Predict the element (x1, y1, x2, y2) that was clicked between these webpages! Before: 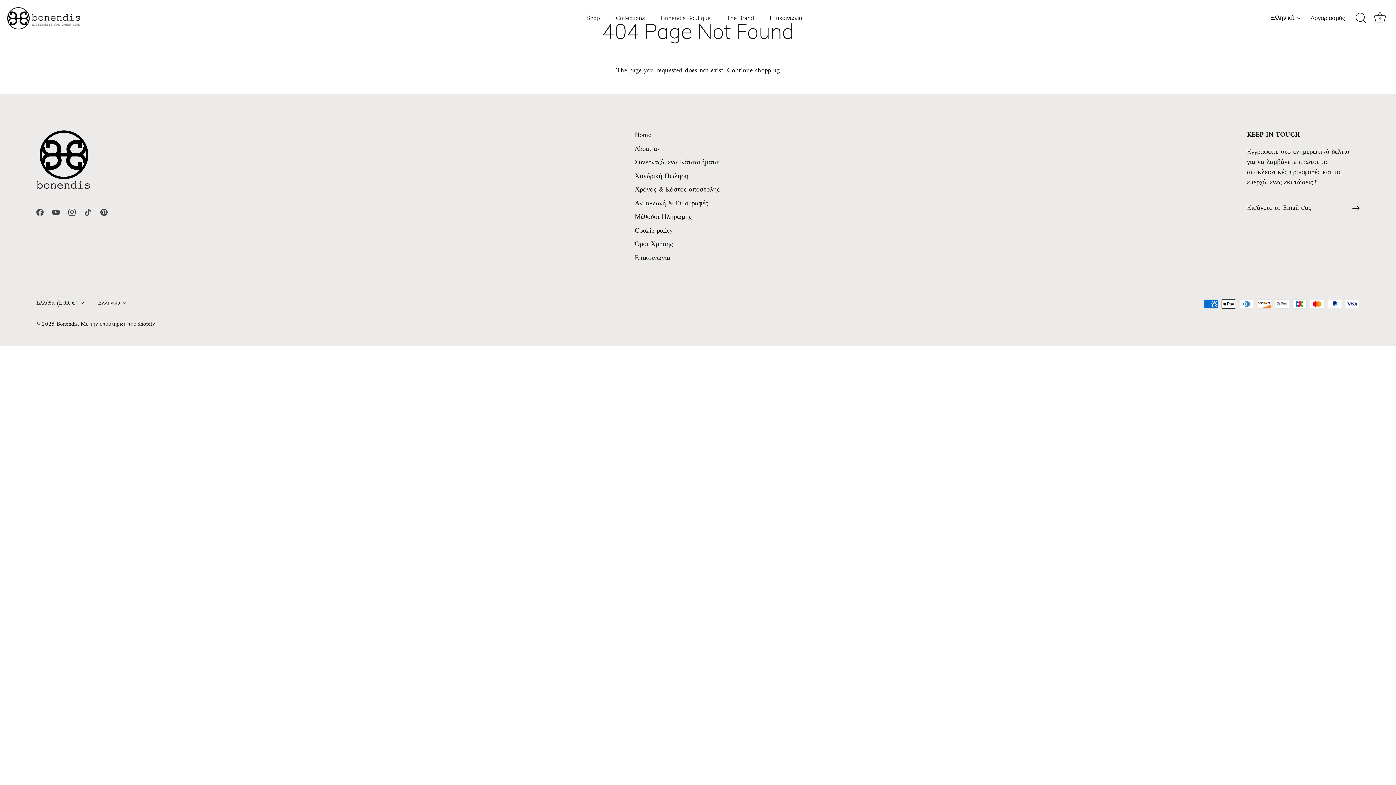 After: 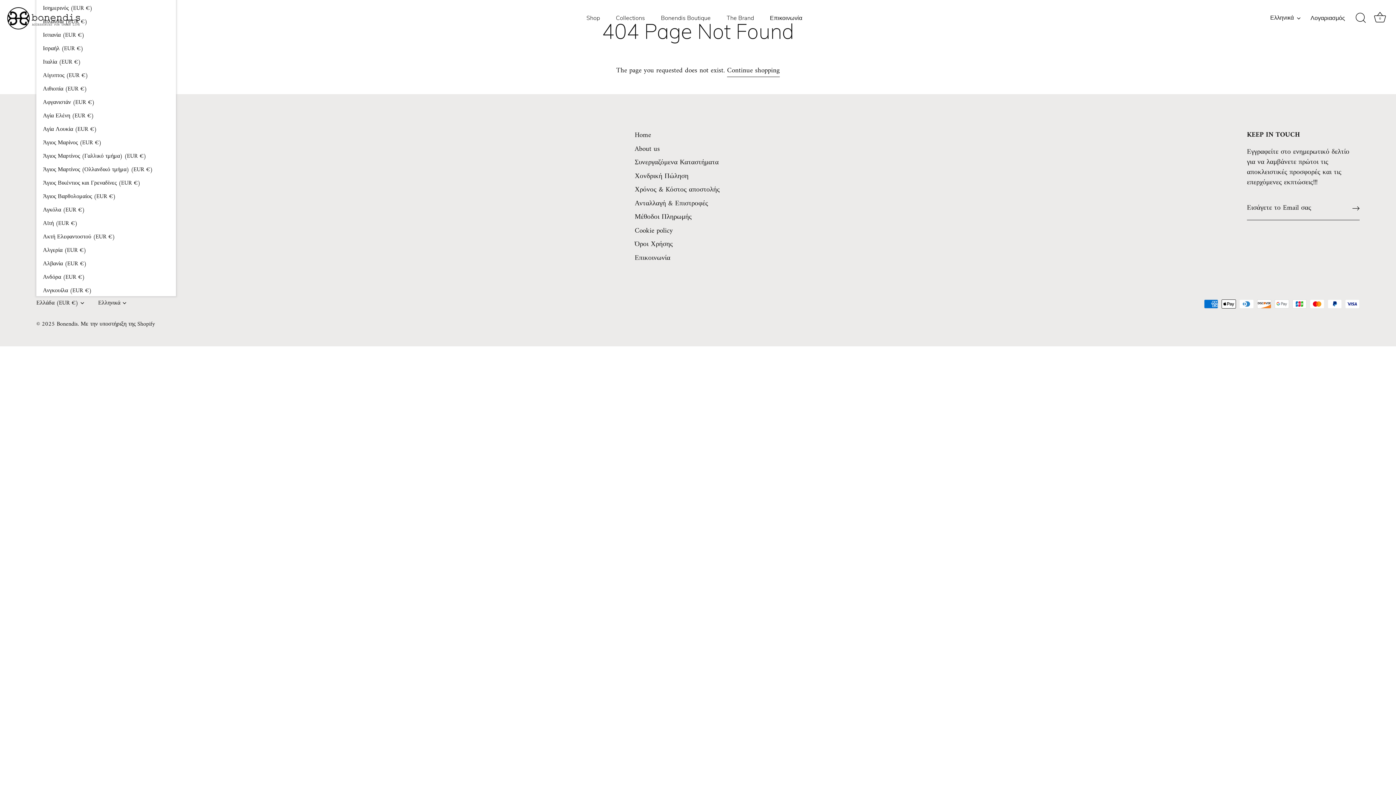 Action: label: Ελλάδα (EUR €) bbox: (36, 299, 94, 306)